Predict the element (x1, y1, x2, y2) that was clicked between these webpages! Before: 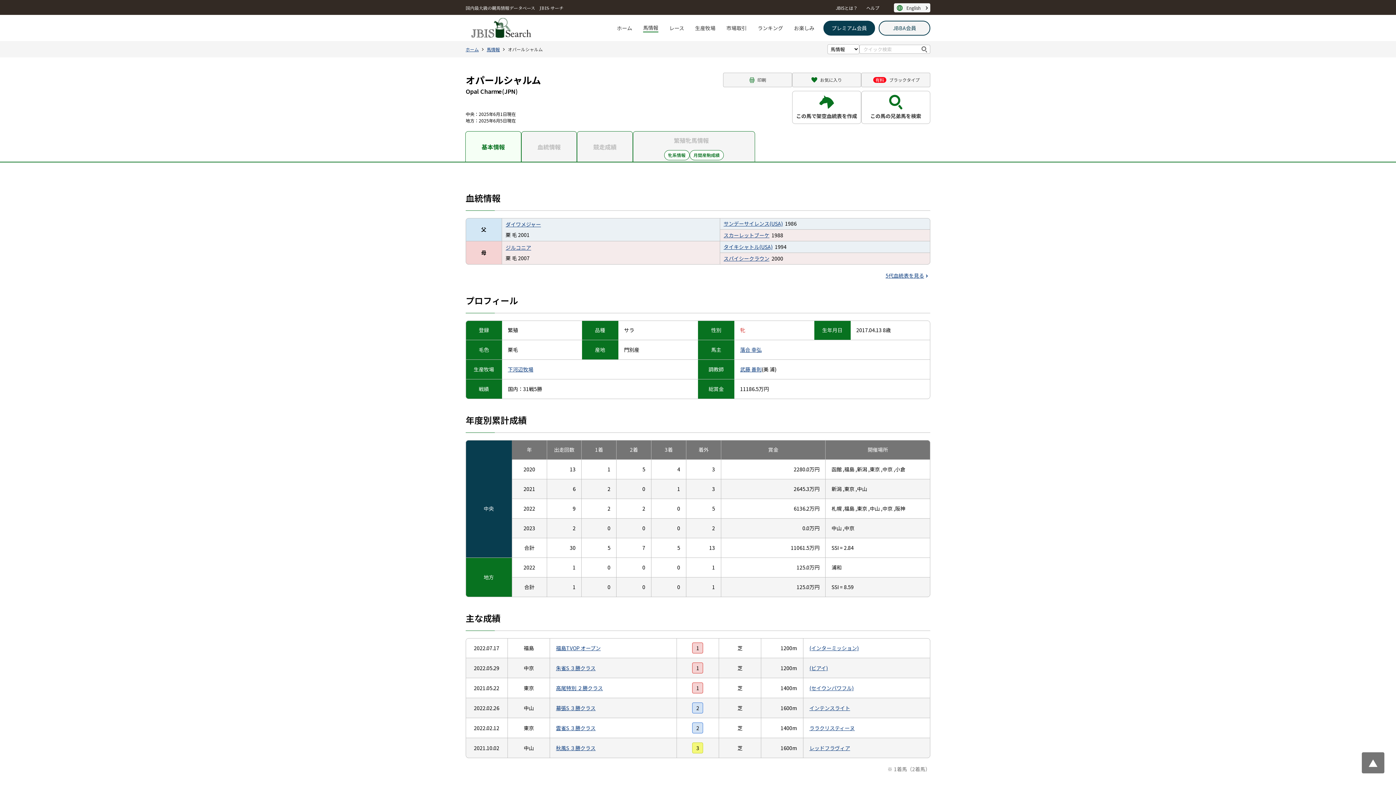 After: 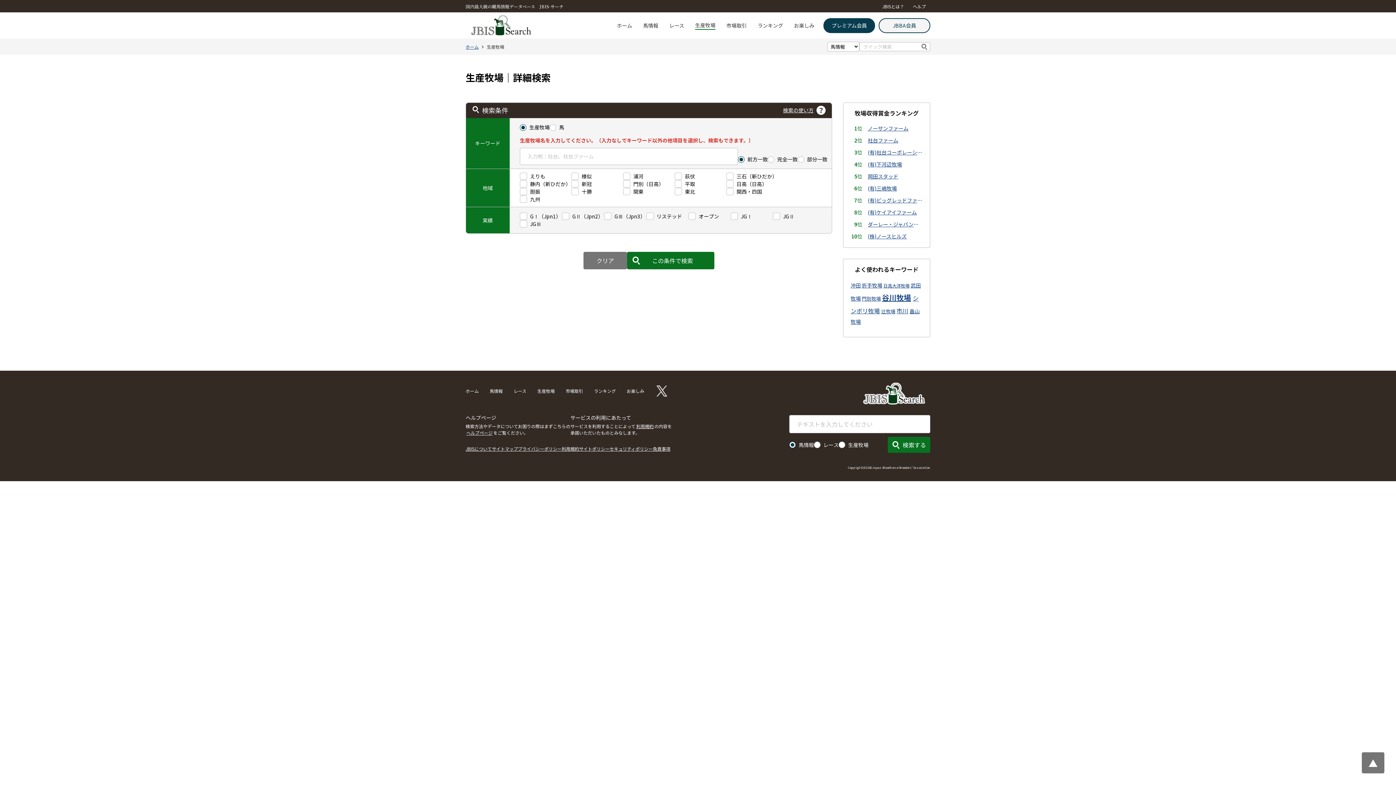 Action: label: 生産牧場 bbox: (695, 24, 715, 31)